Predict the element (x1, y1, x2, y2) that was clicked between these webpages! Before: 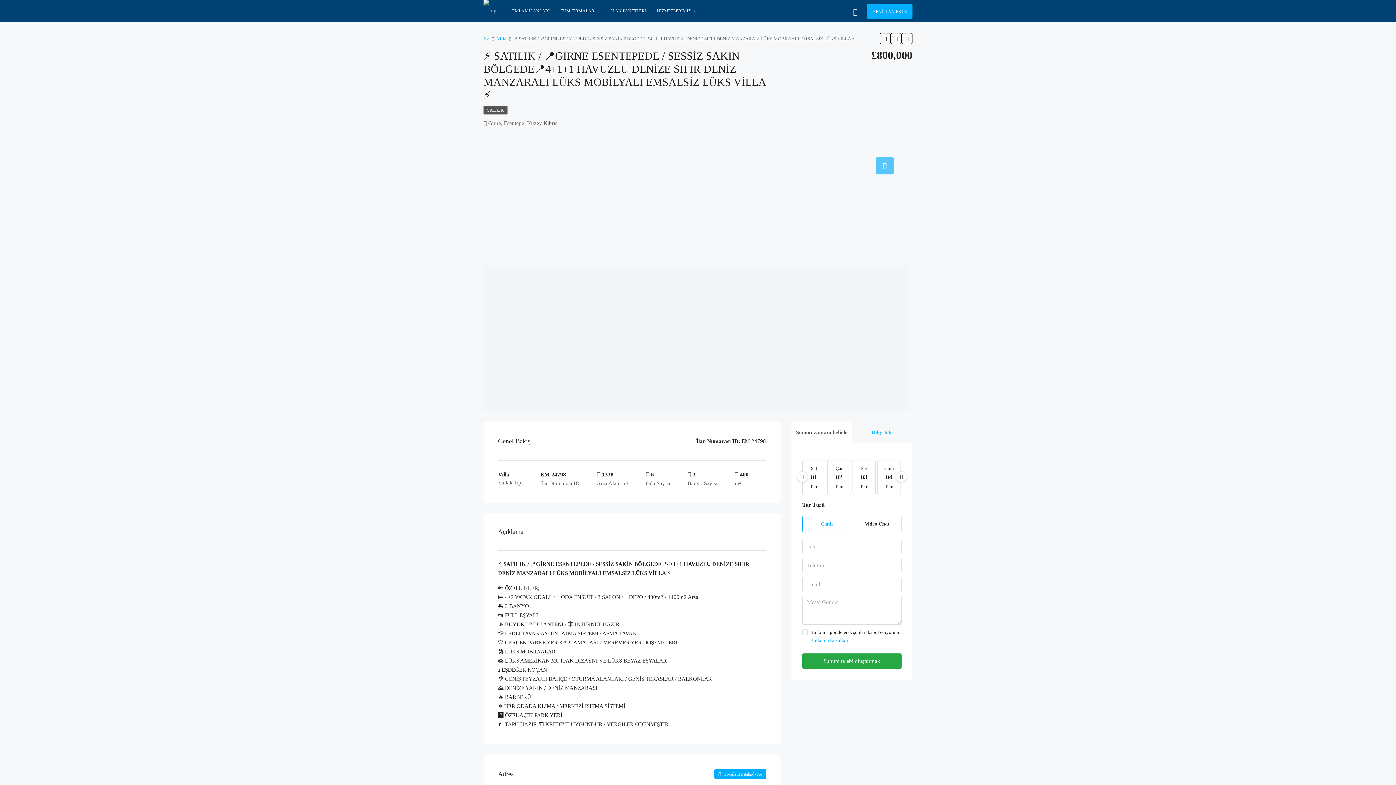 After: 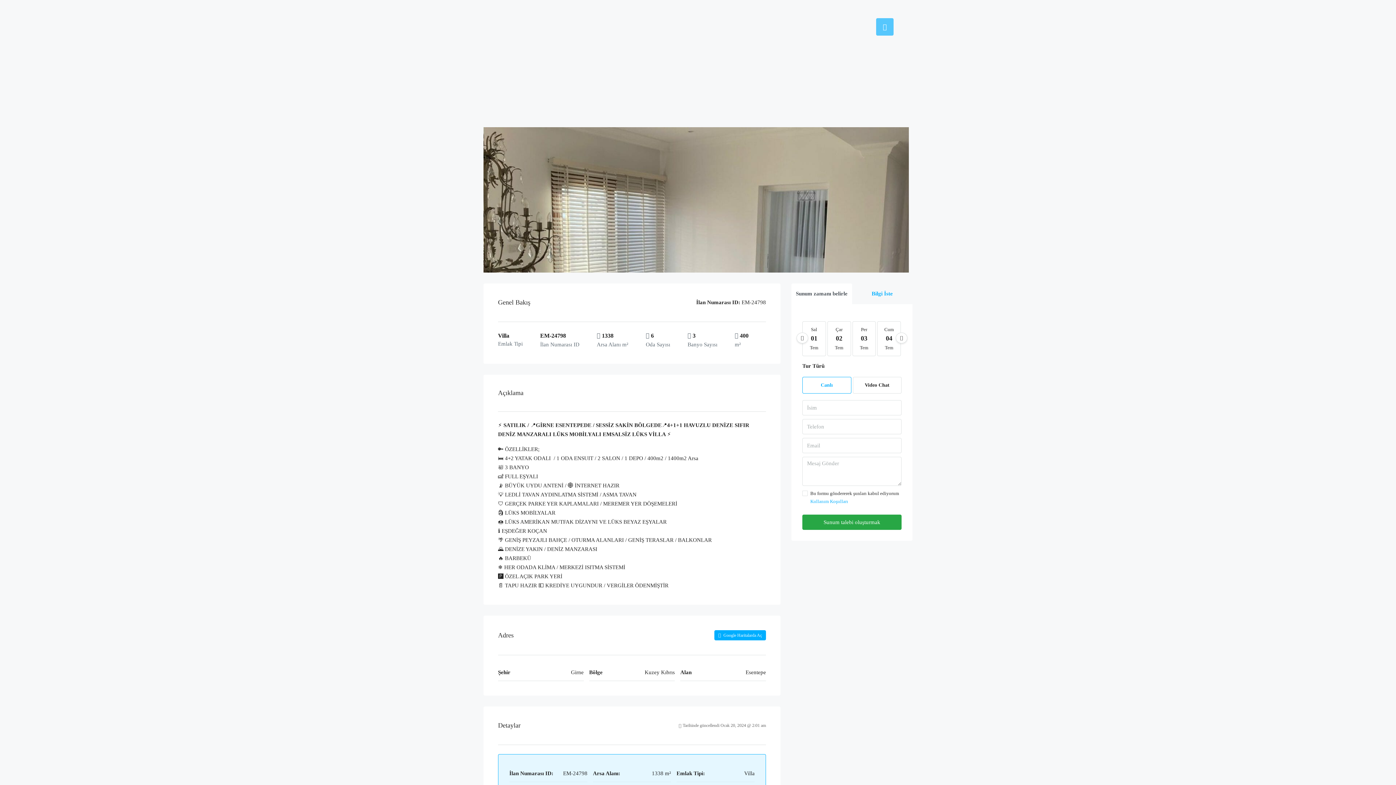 Action: bbox: (876, 157, 893, 174)